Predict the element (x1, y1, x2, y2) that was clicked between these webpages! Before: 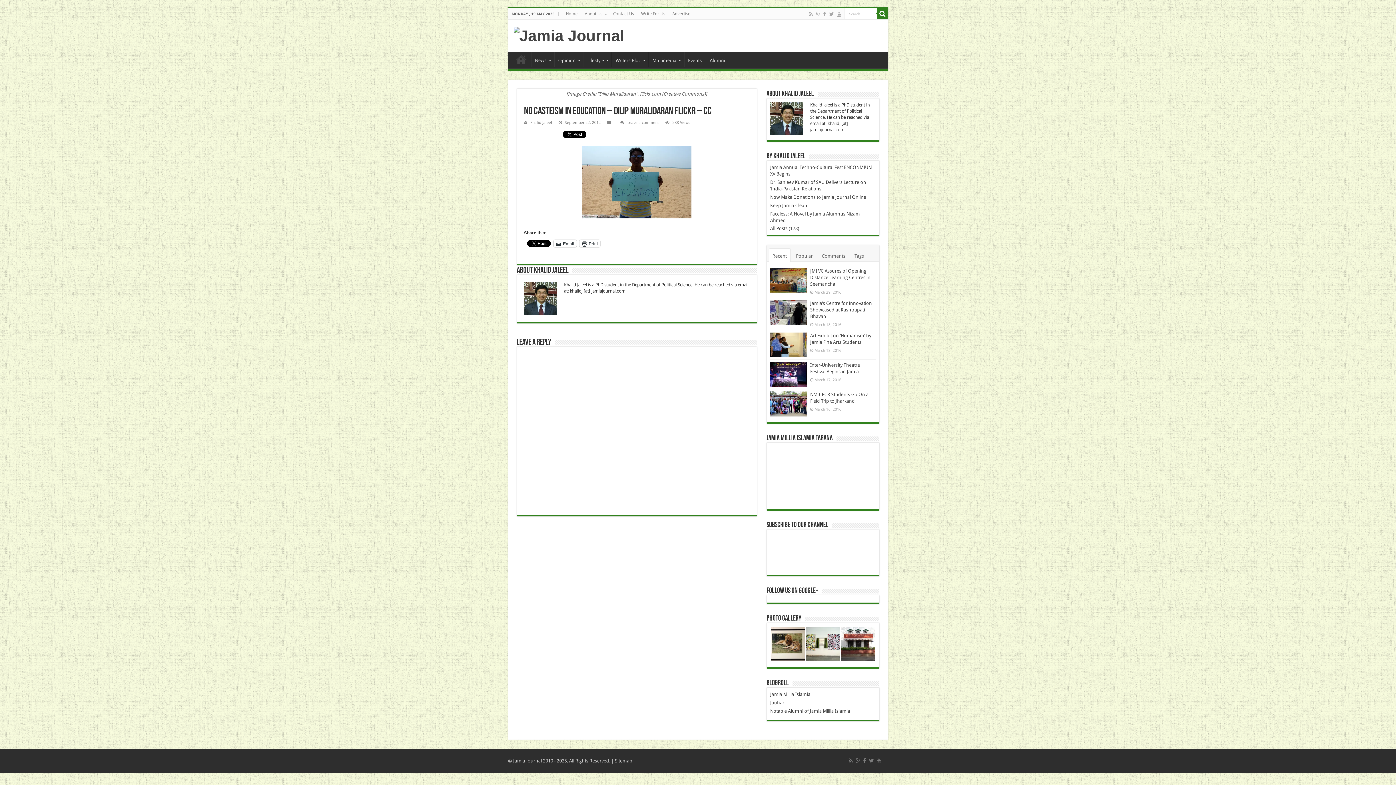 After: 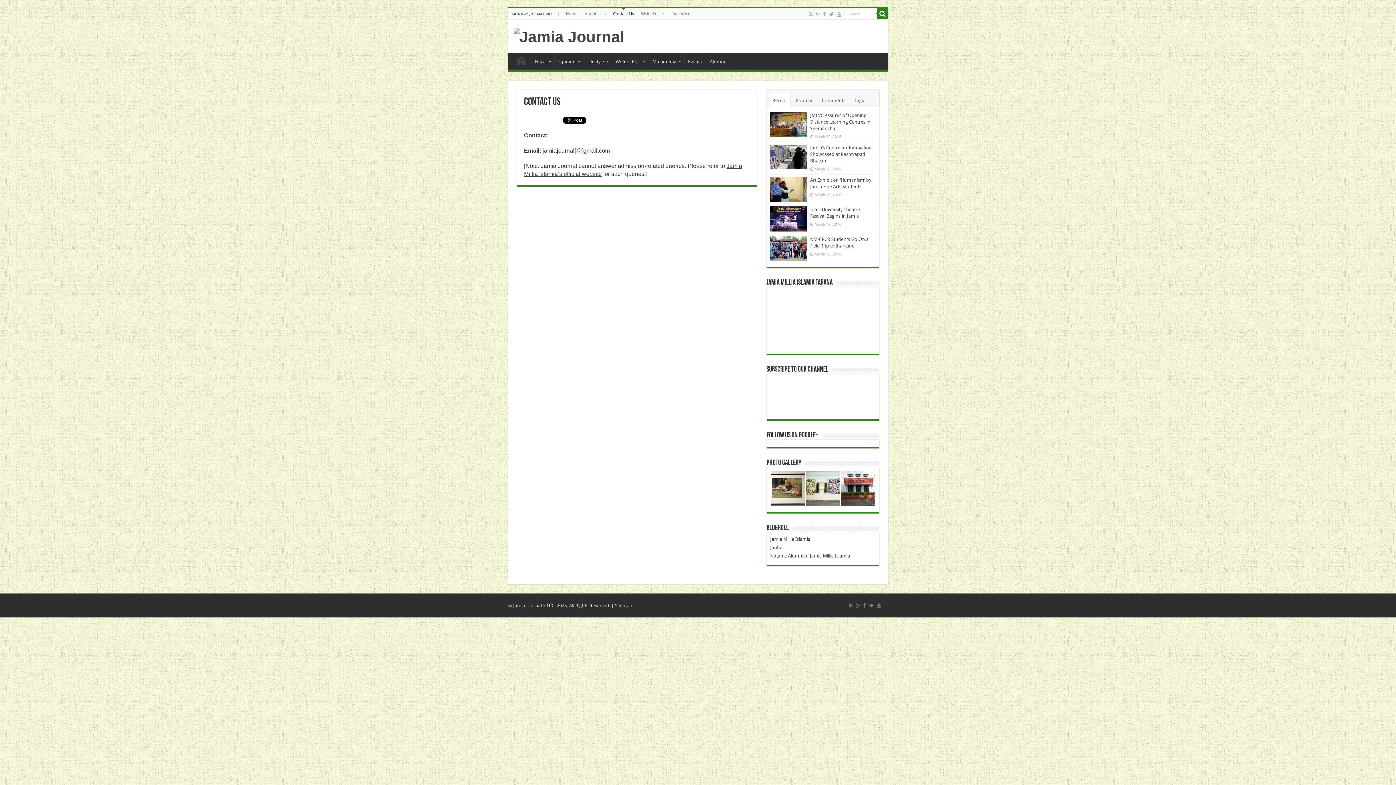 Action: bbox: (609, 8, 637, 19) label: Contact Us